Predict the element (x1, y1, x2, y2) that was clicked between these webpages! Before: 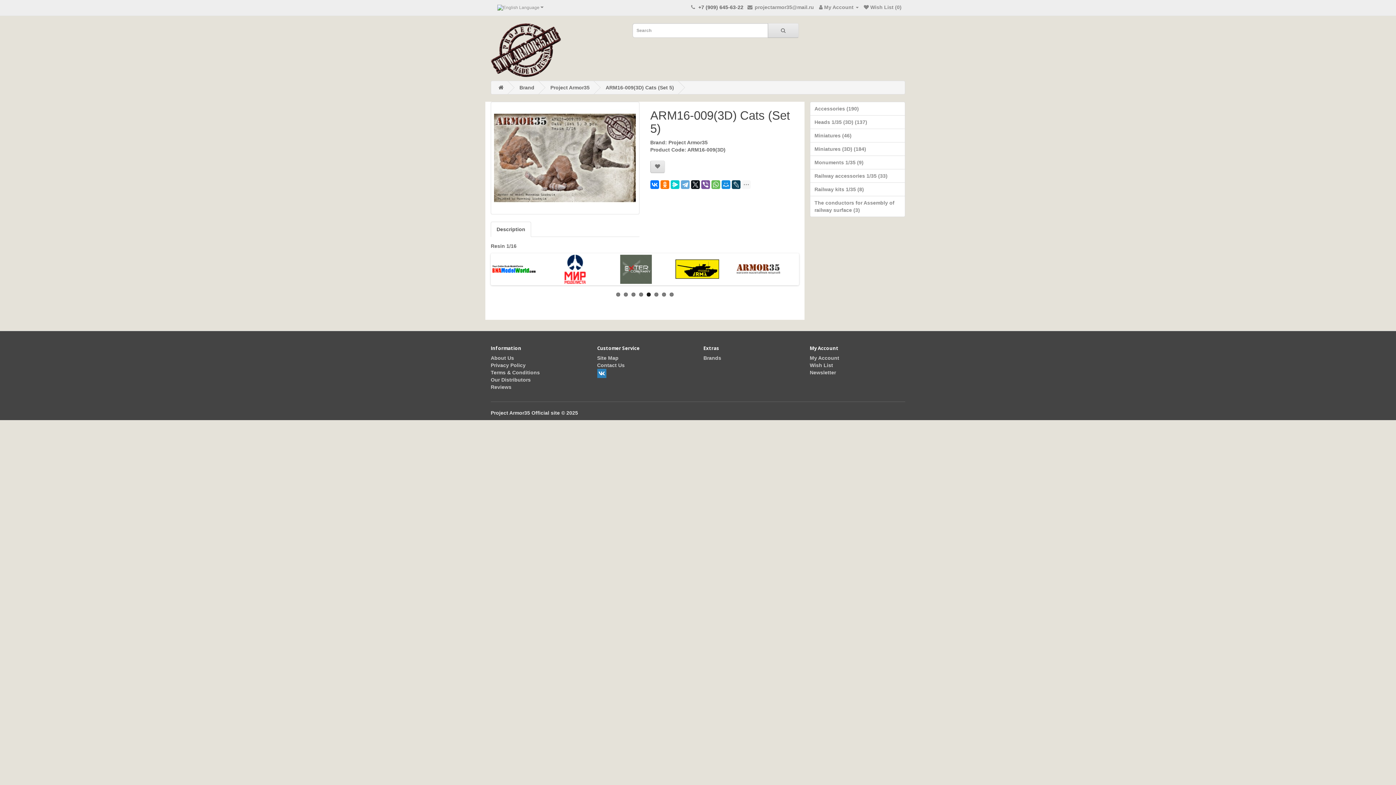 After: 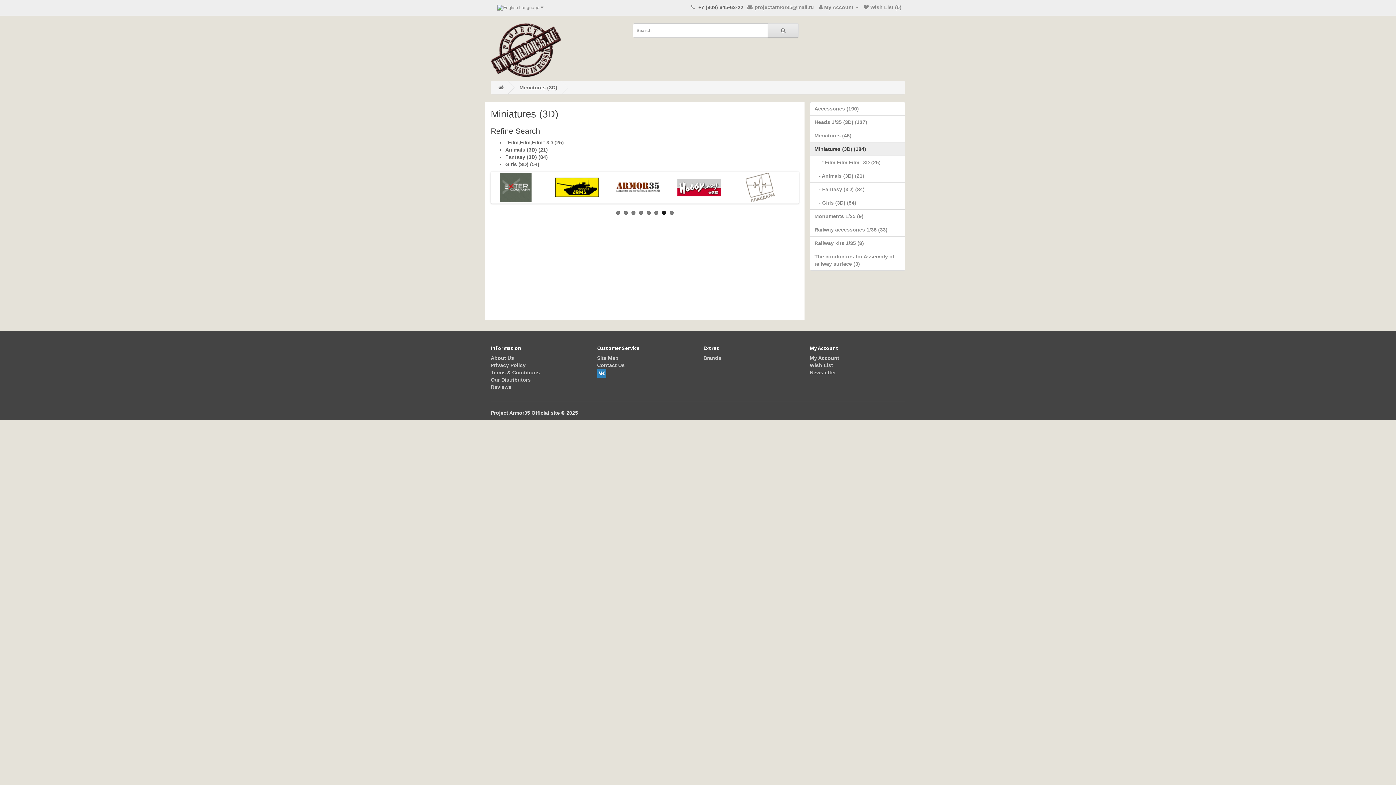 Action: label: Miniatures (3D) (184) bbox: (810, 142, 905, 156)